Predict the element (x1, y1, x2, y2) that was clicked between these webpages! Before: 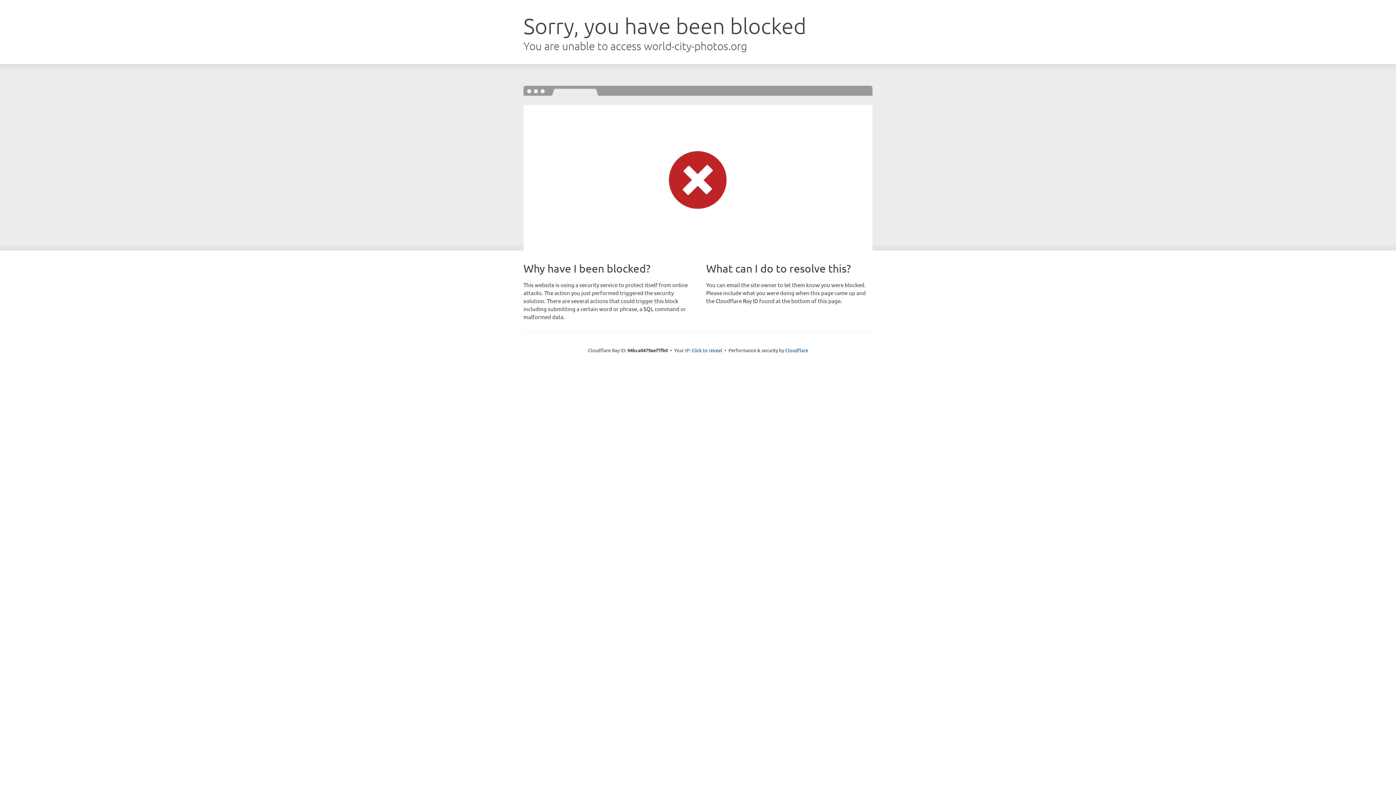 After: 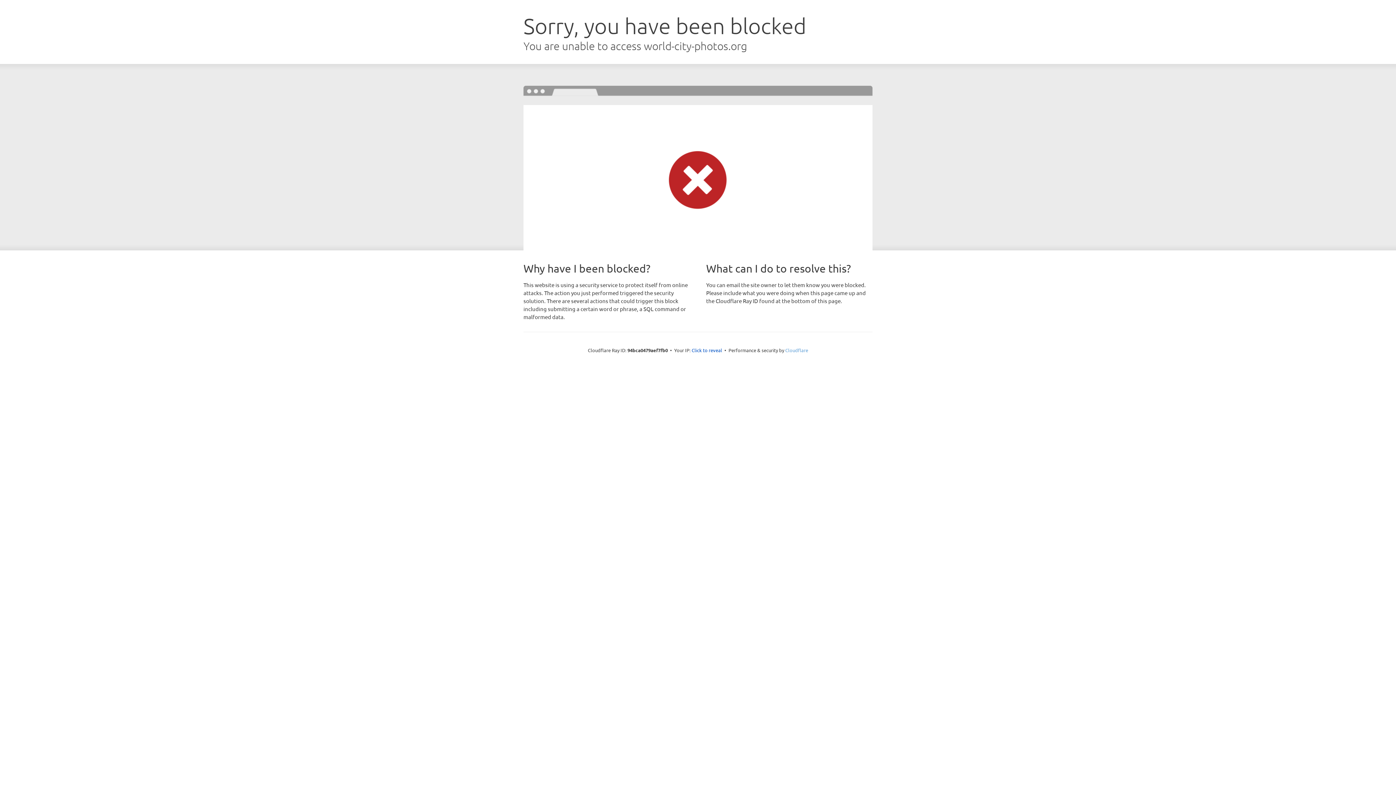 Action: bbox: (785, 347, 808, 353) label: Cloudflare